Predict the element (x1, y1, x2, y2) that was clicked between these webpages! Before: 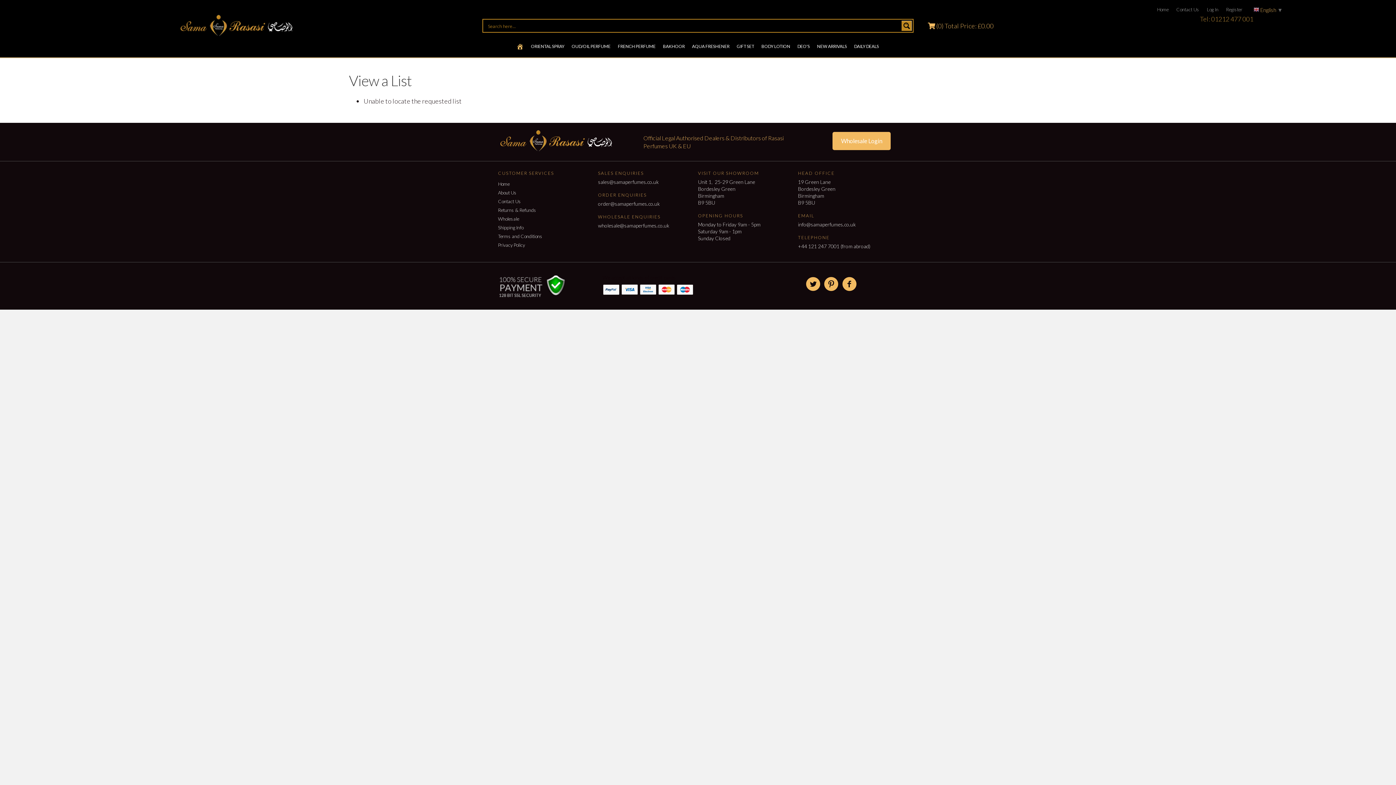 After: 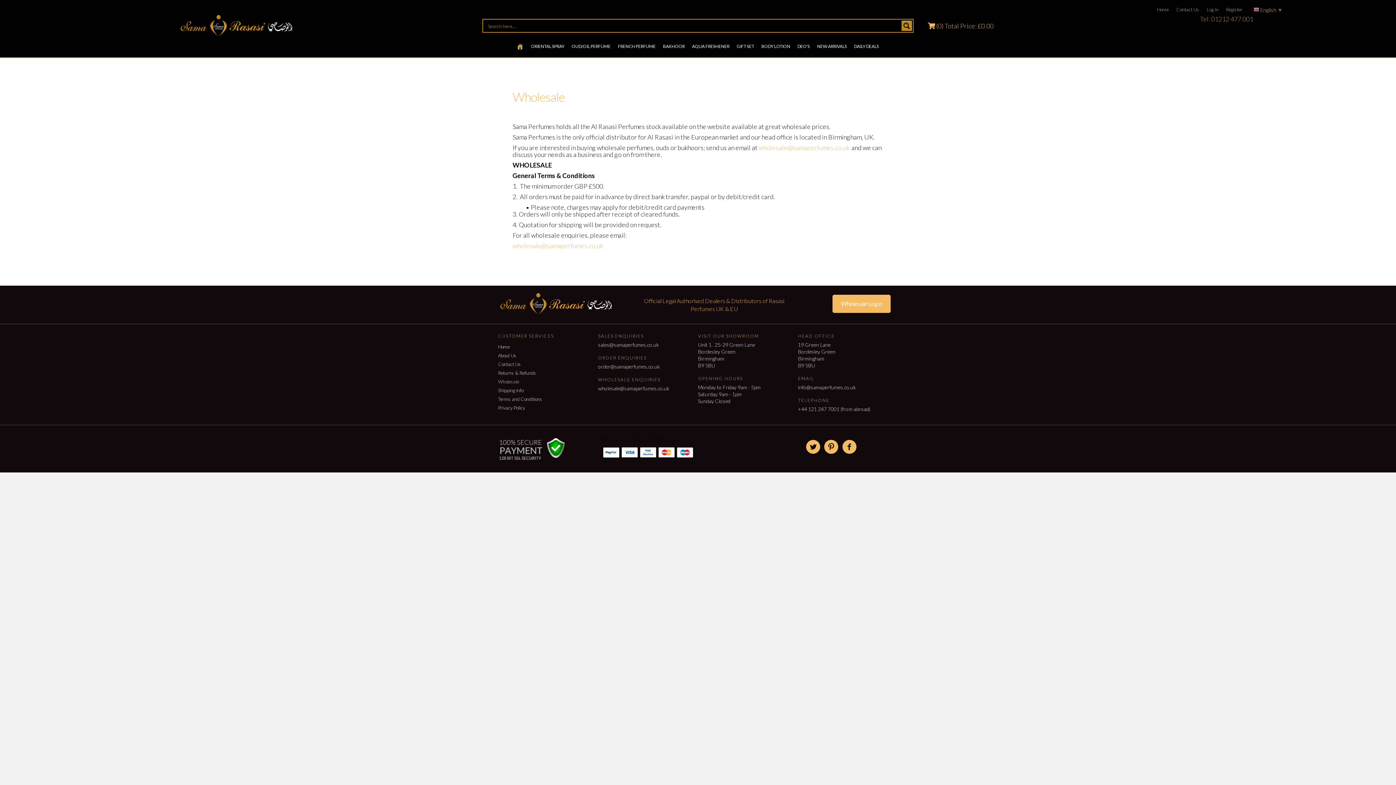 Action: label: Wholesale bbox: (498, 214, 598, 223)